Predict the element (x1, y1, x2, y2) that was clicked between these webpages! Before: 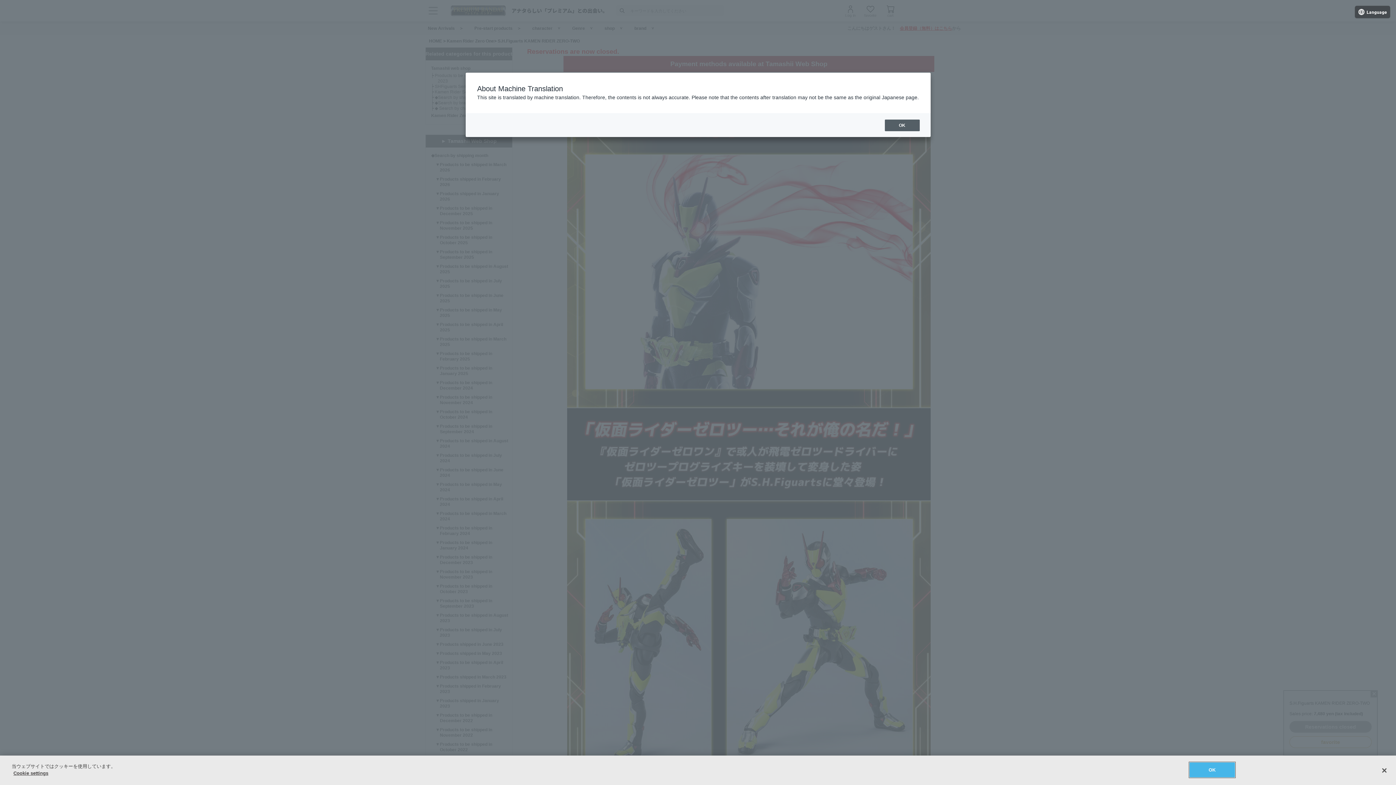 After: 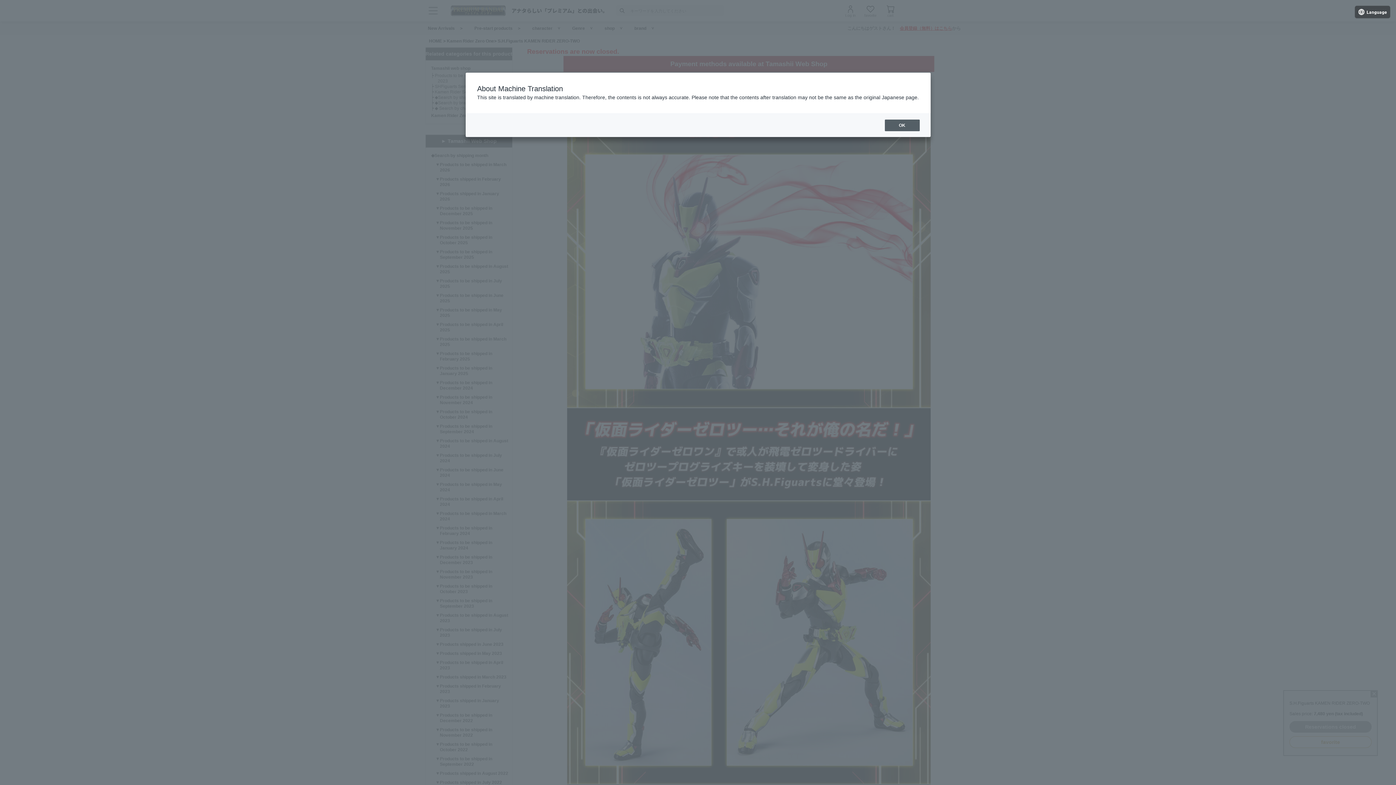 Action: label: OK bbox: (1189, 762, 1235, 777)